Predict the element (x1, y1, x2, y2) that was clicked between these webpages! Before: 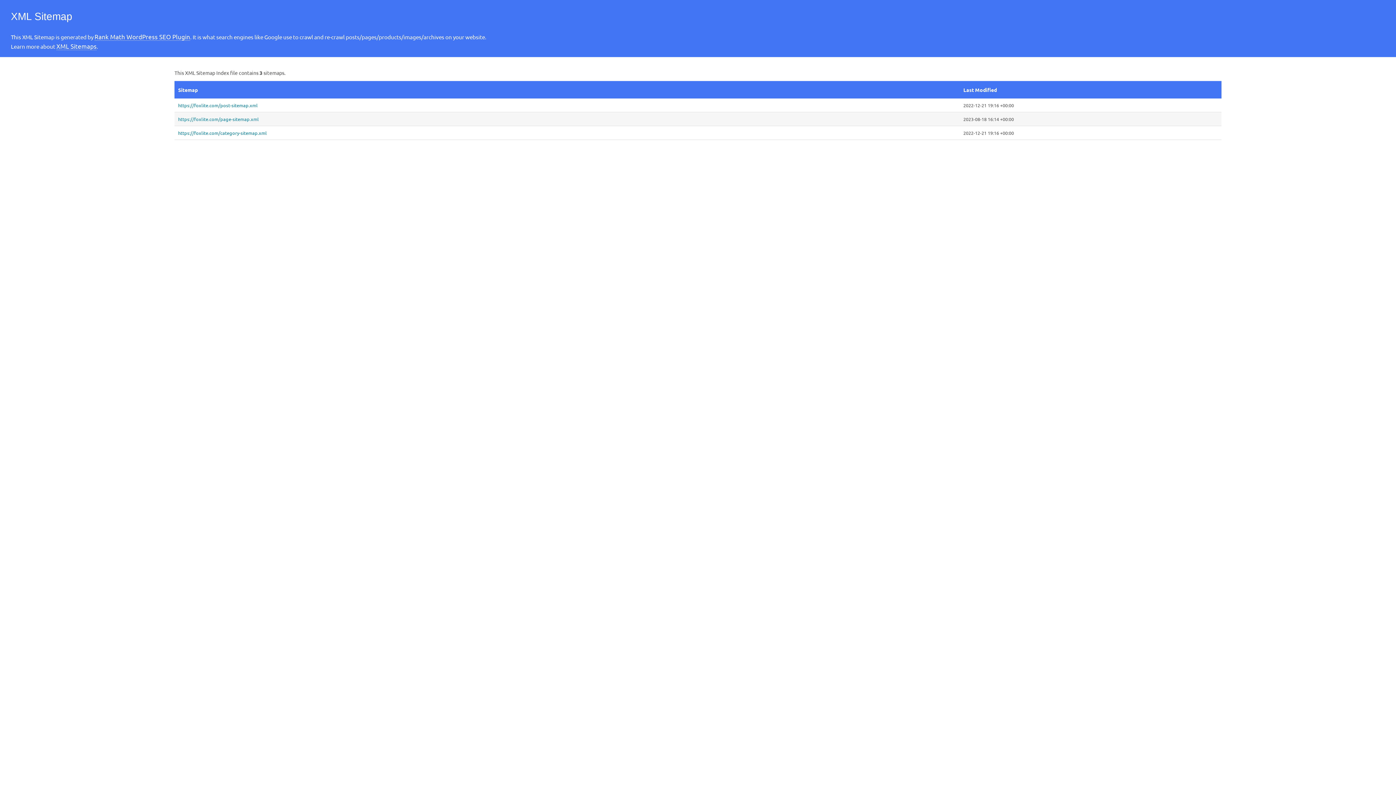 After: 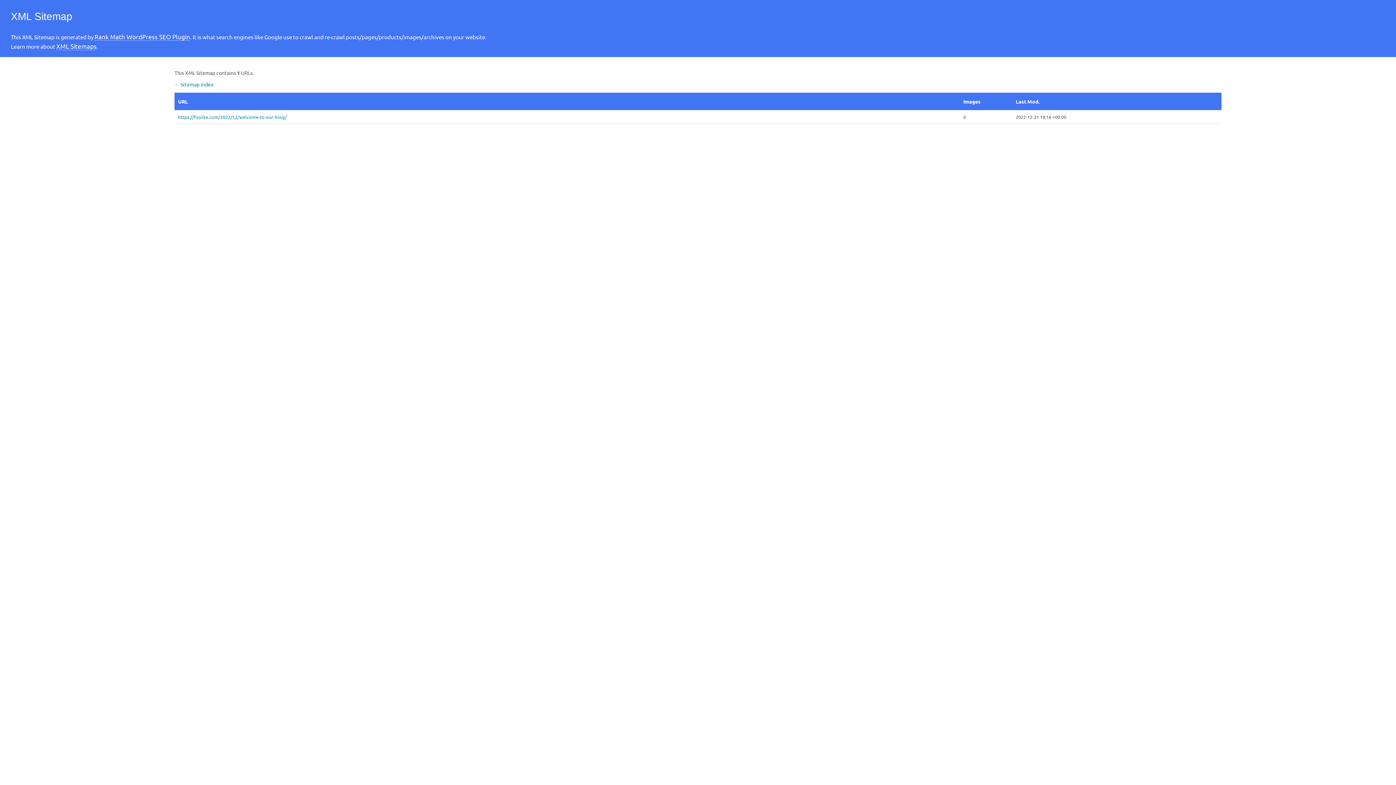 Action: bbox: (178, 102, 956, 108) label: https://foxlite.com/post-sitemap.xml